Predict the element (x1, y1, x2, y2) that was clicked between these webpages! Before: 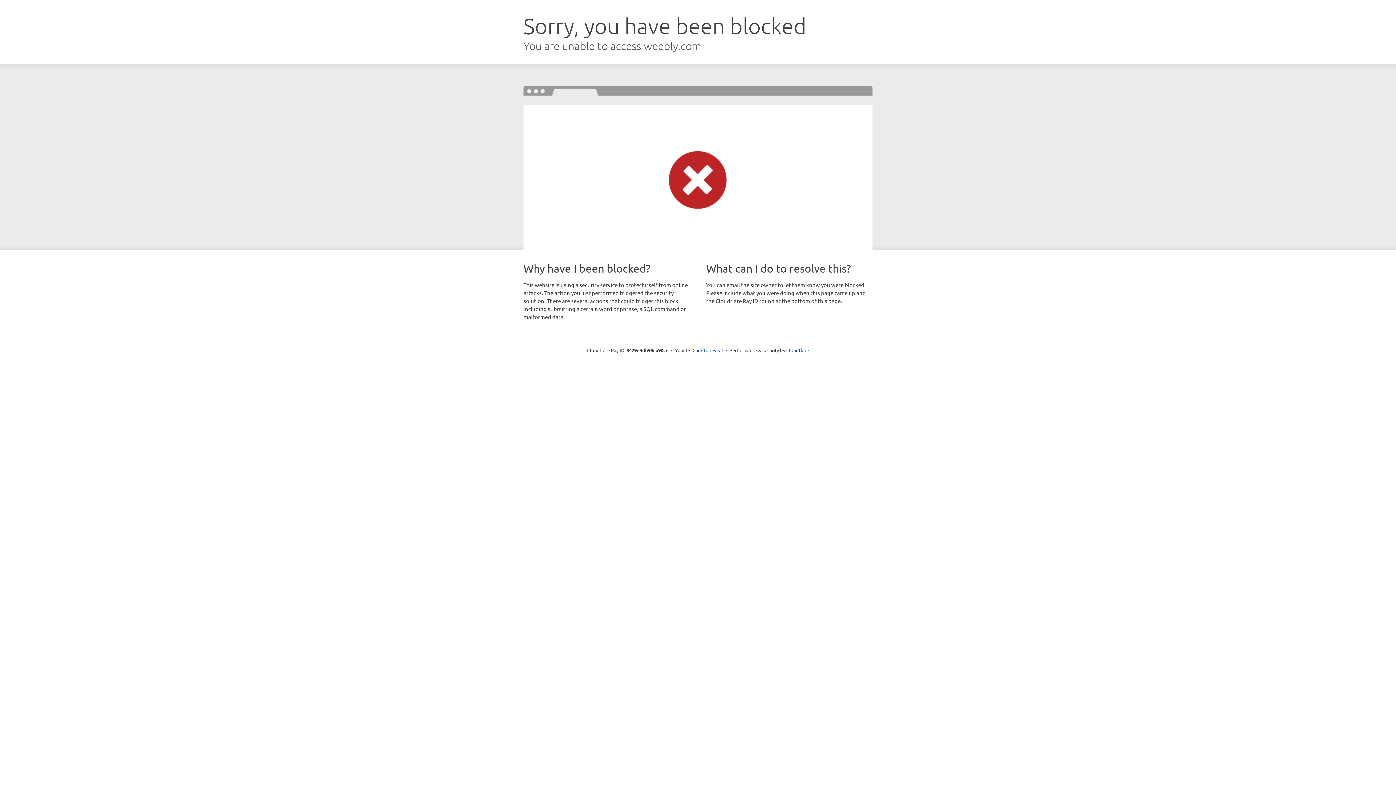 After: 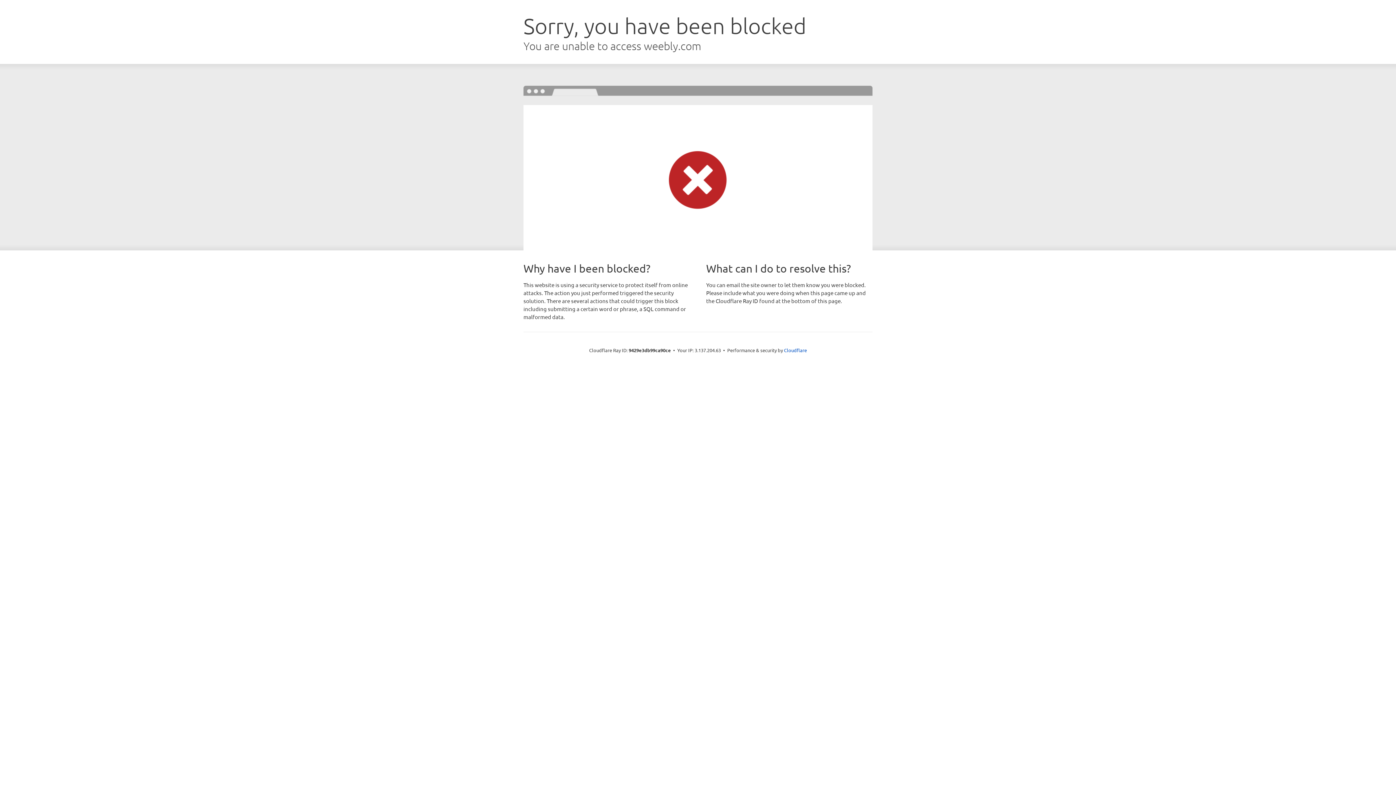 Action: bbox: (692, 346, 723, 353) label: Click to reveal